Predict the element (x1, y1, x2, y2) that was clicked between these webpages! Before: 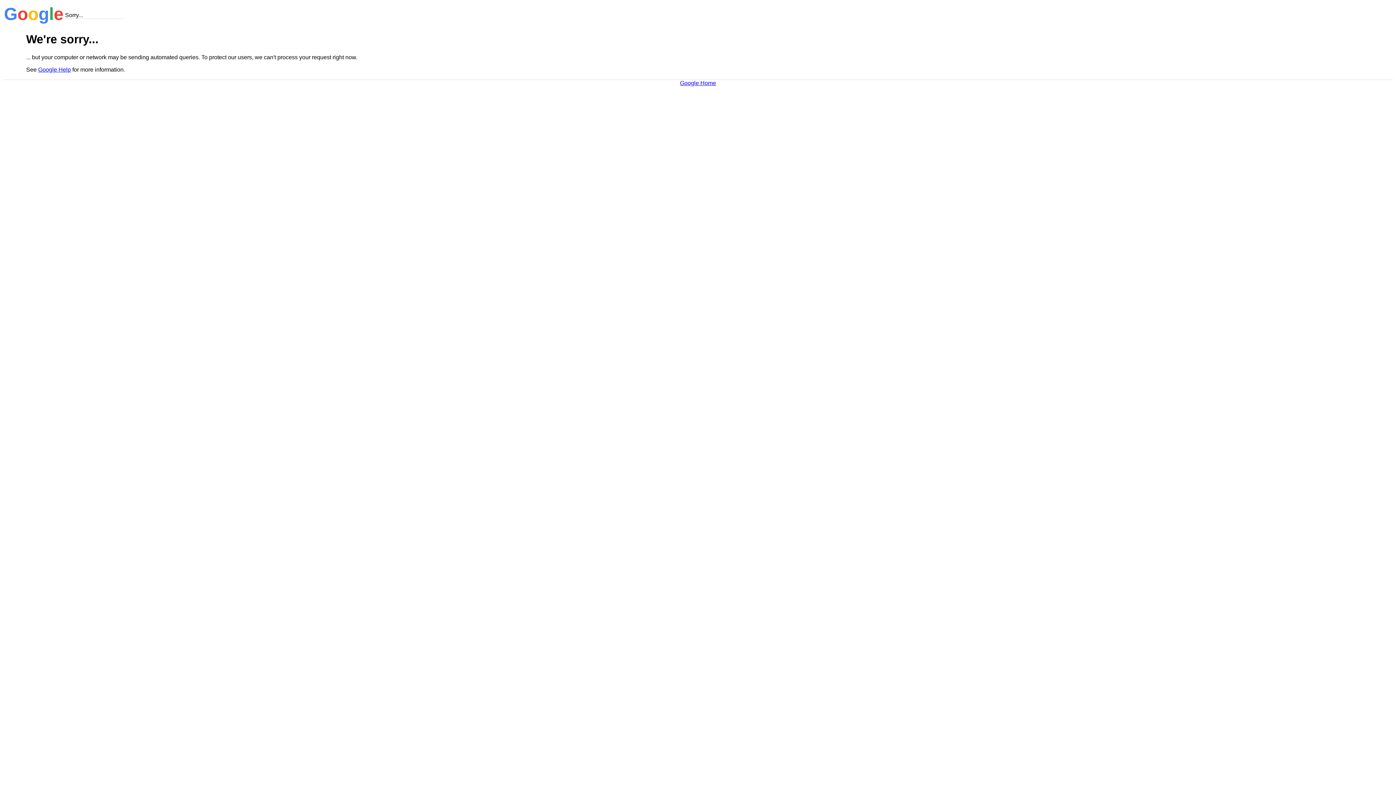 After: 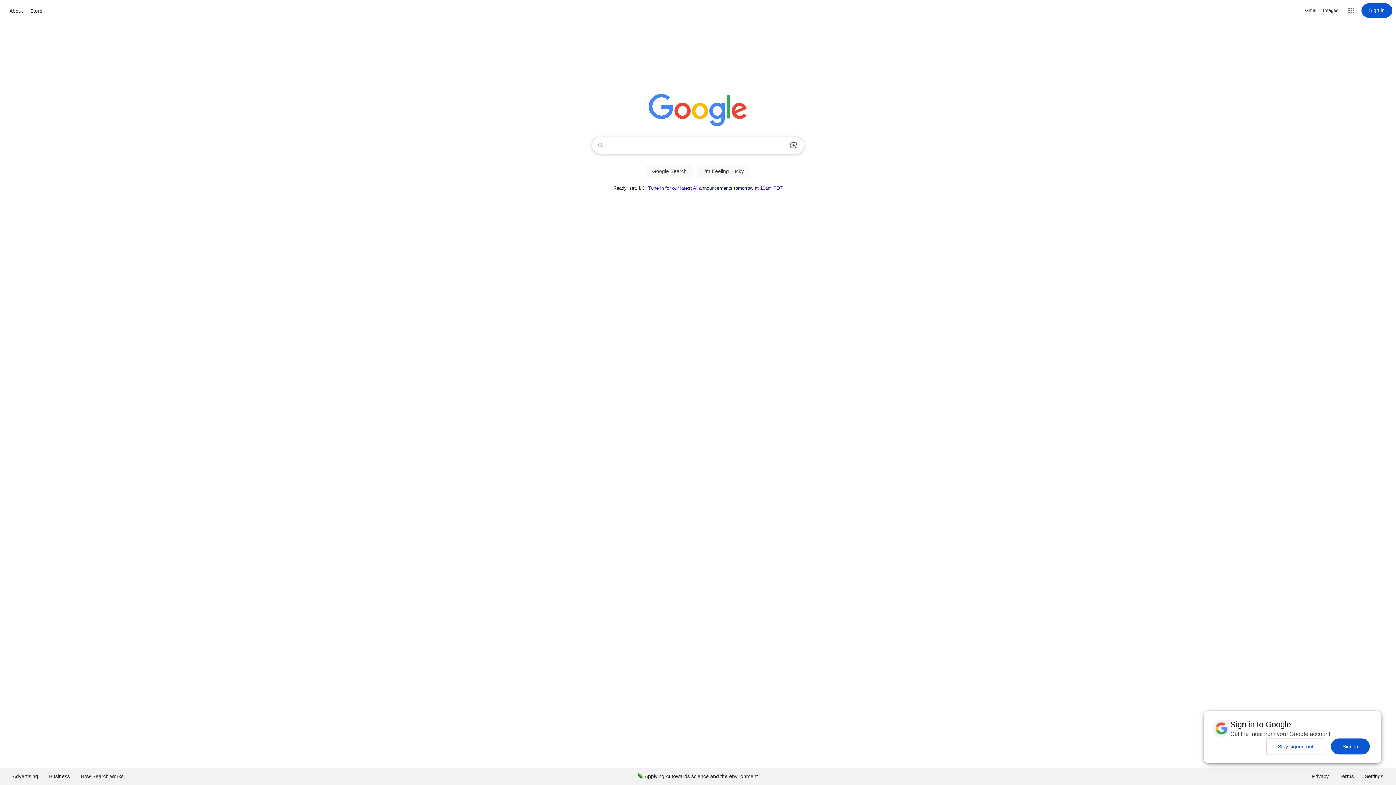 Action: label: Google Home bbox: (680, 79, 716, 86)